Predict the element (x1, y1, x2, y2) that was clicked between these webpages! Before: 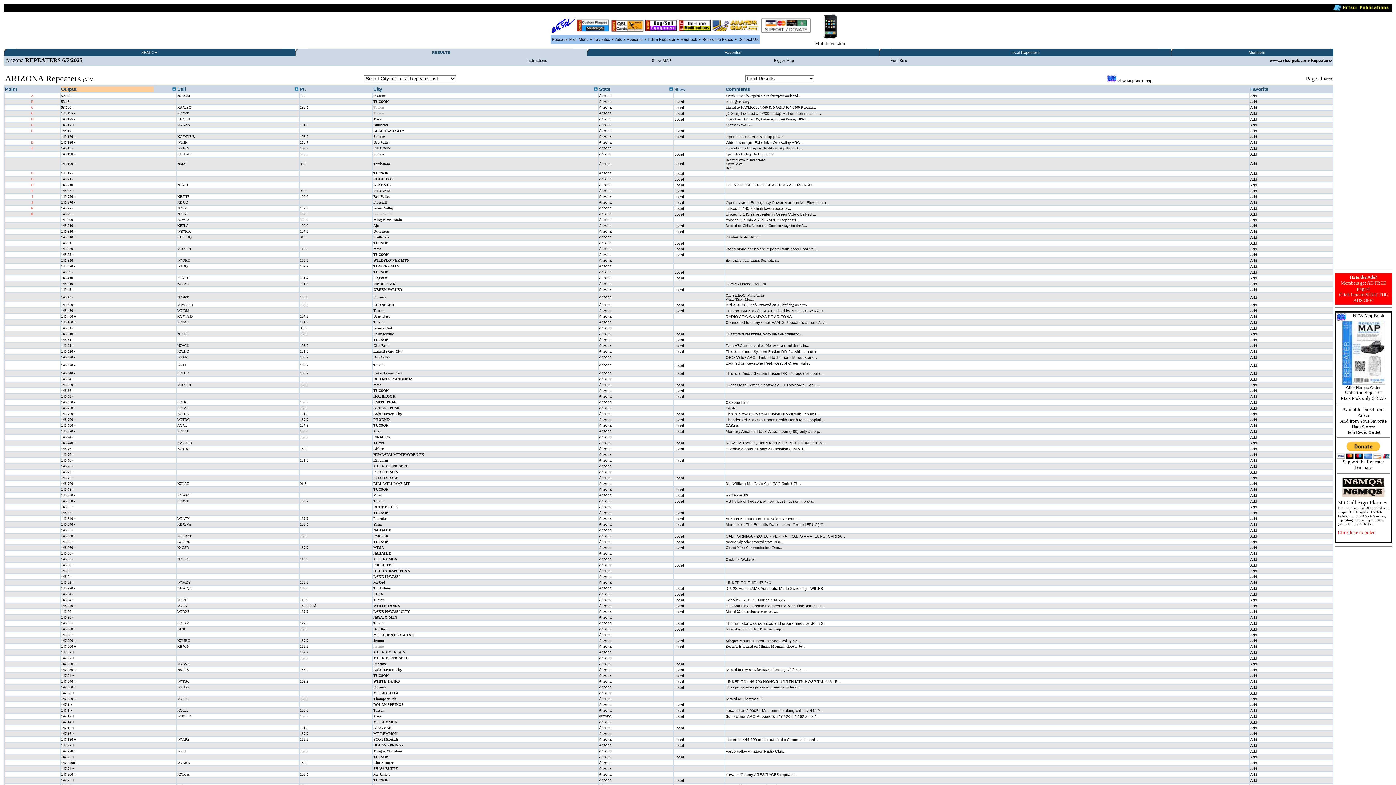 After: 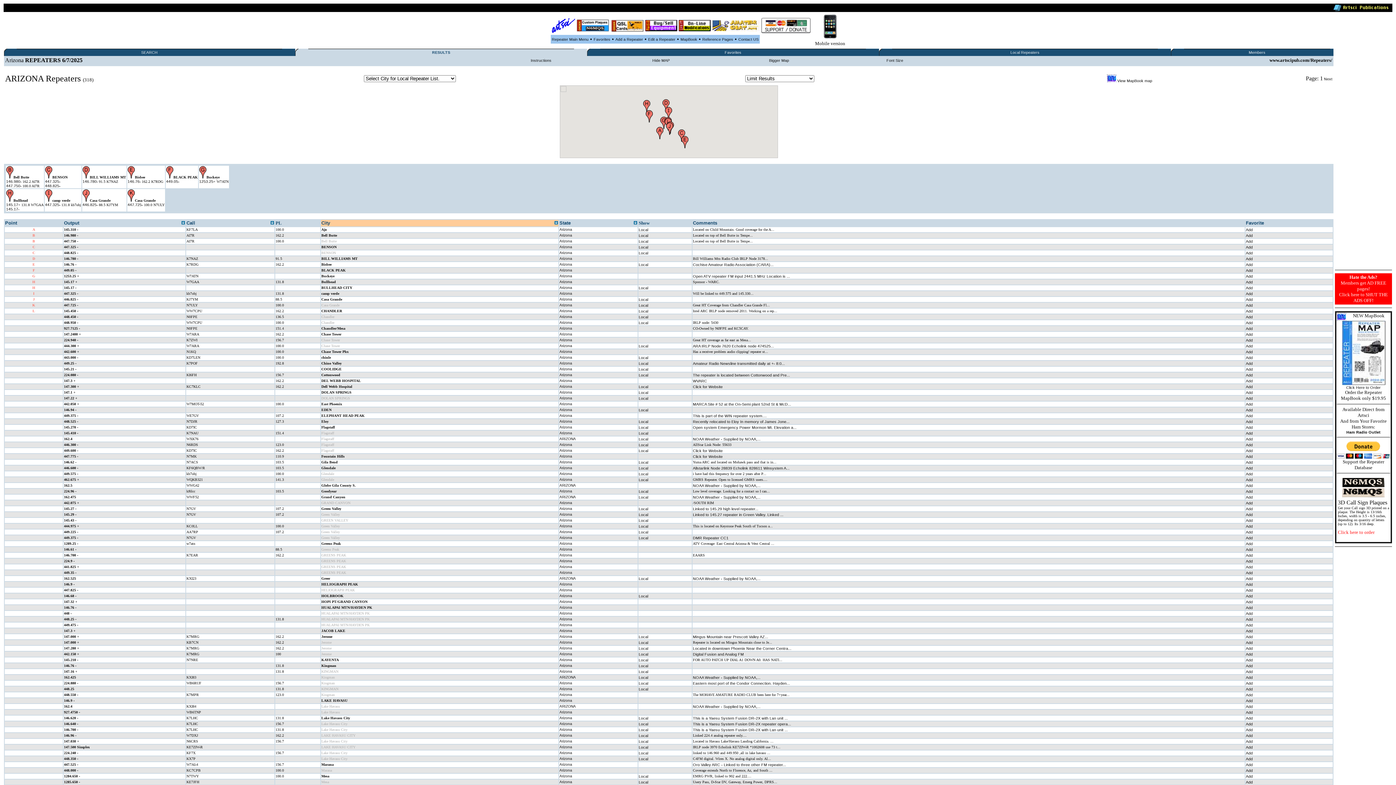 Action: bbox: (599, 200, 612, 204) label: Arizona